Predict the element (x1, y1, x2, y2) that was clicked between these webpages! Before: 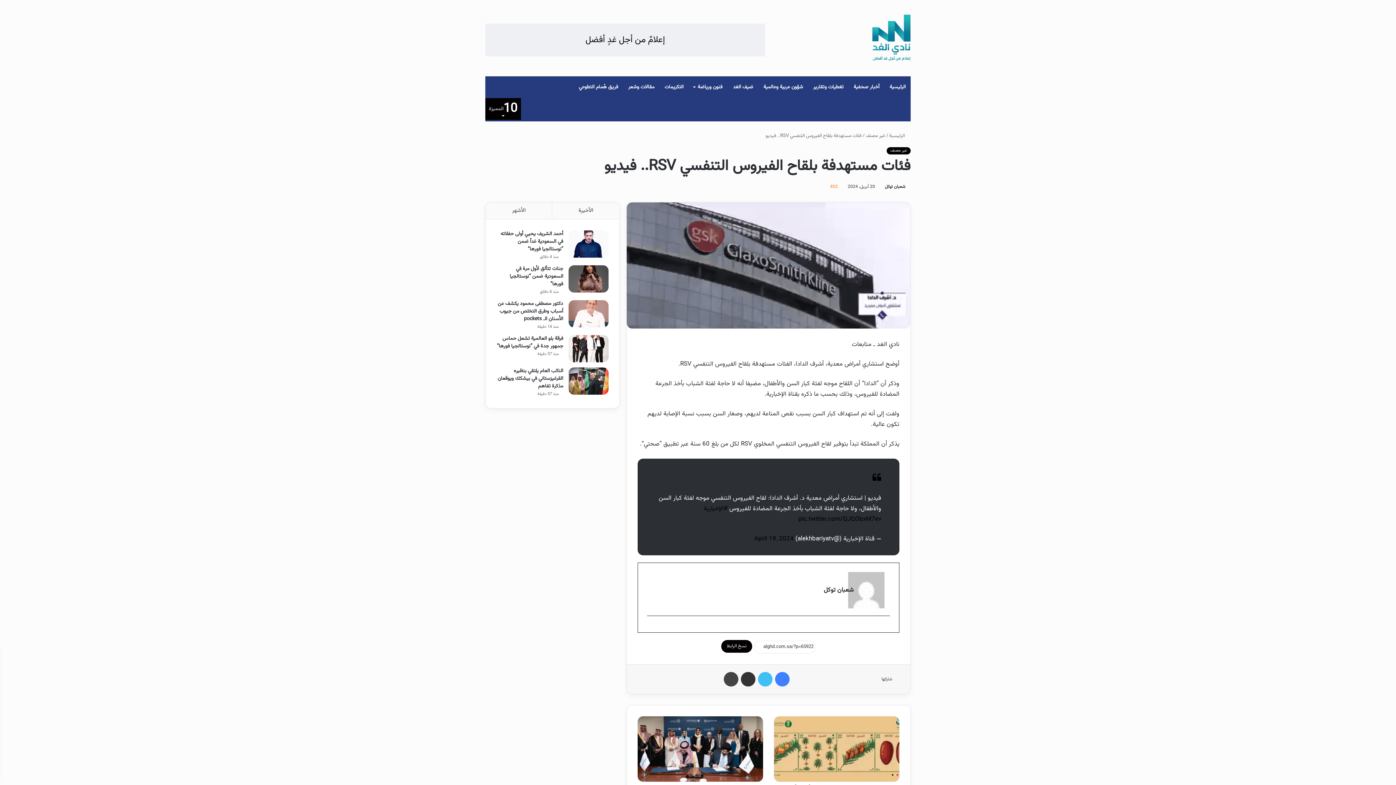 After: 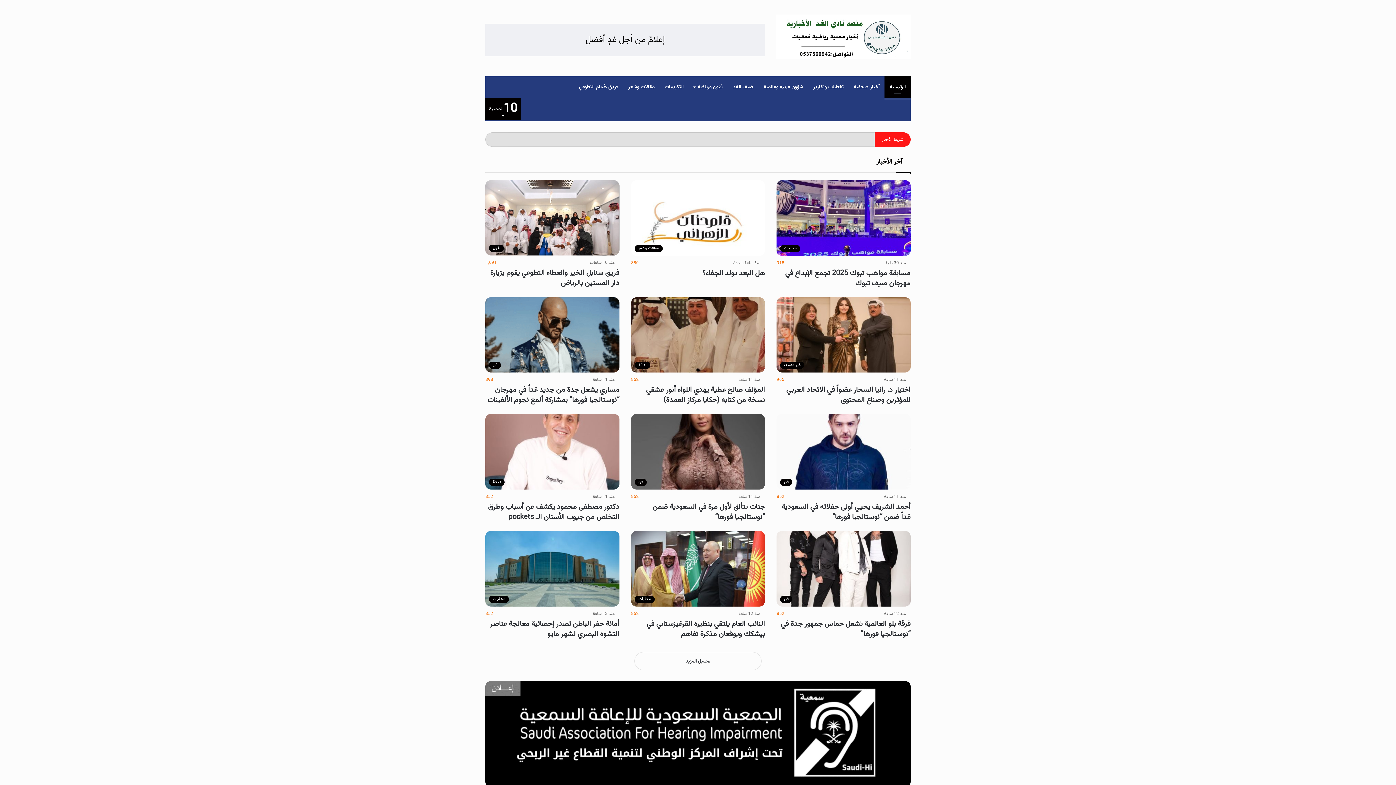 Action: bbox: (872, 14, 910, 61)